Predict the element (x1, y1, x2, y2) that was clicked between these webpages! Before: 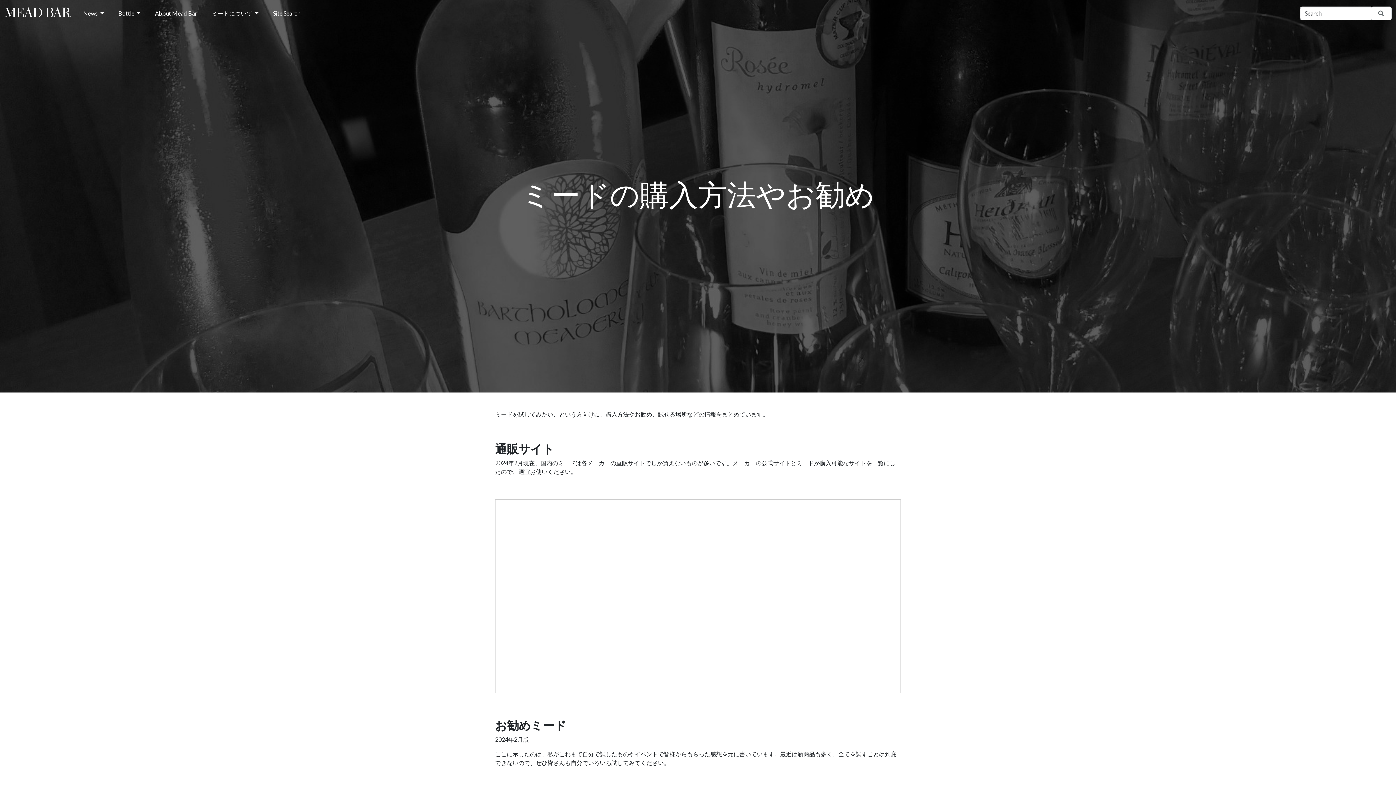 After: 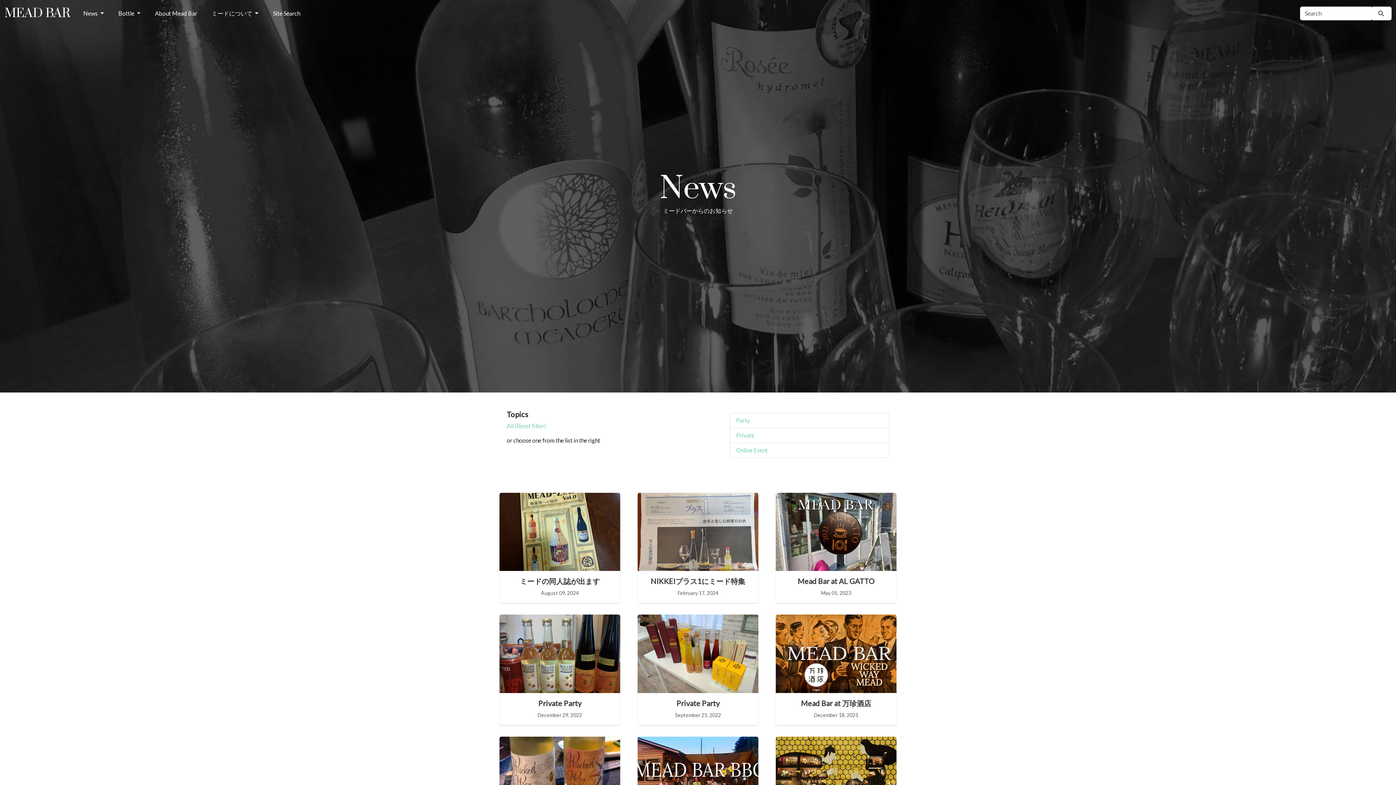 Action: label: News  bbox: (76, 6, 111, 20)